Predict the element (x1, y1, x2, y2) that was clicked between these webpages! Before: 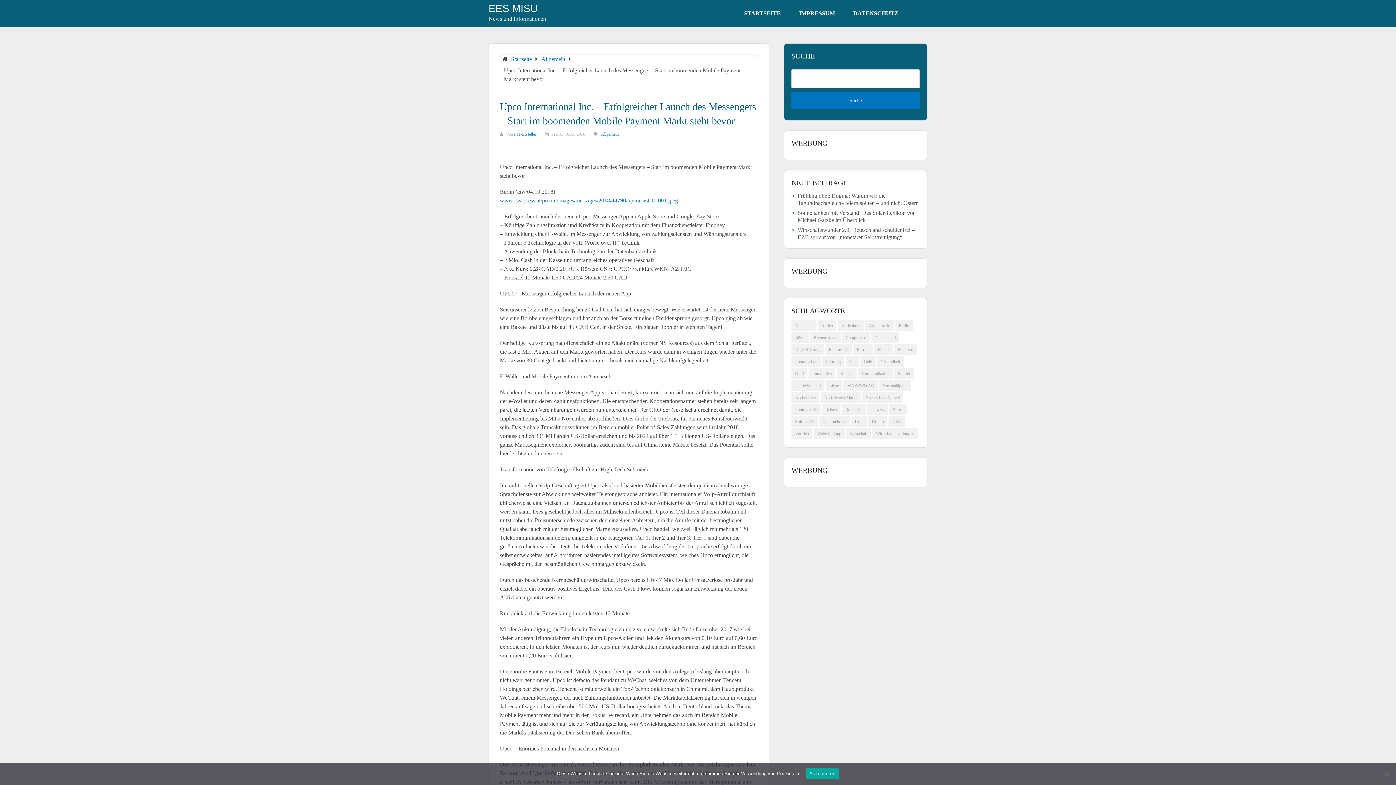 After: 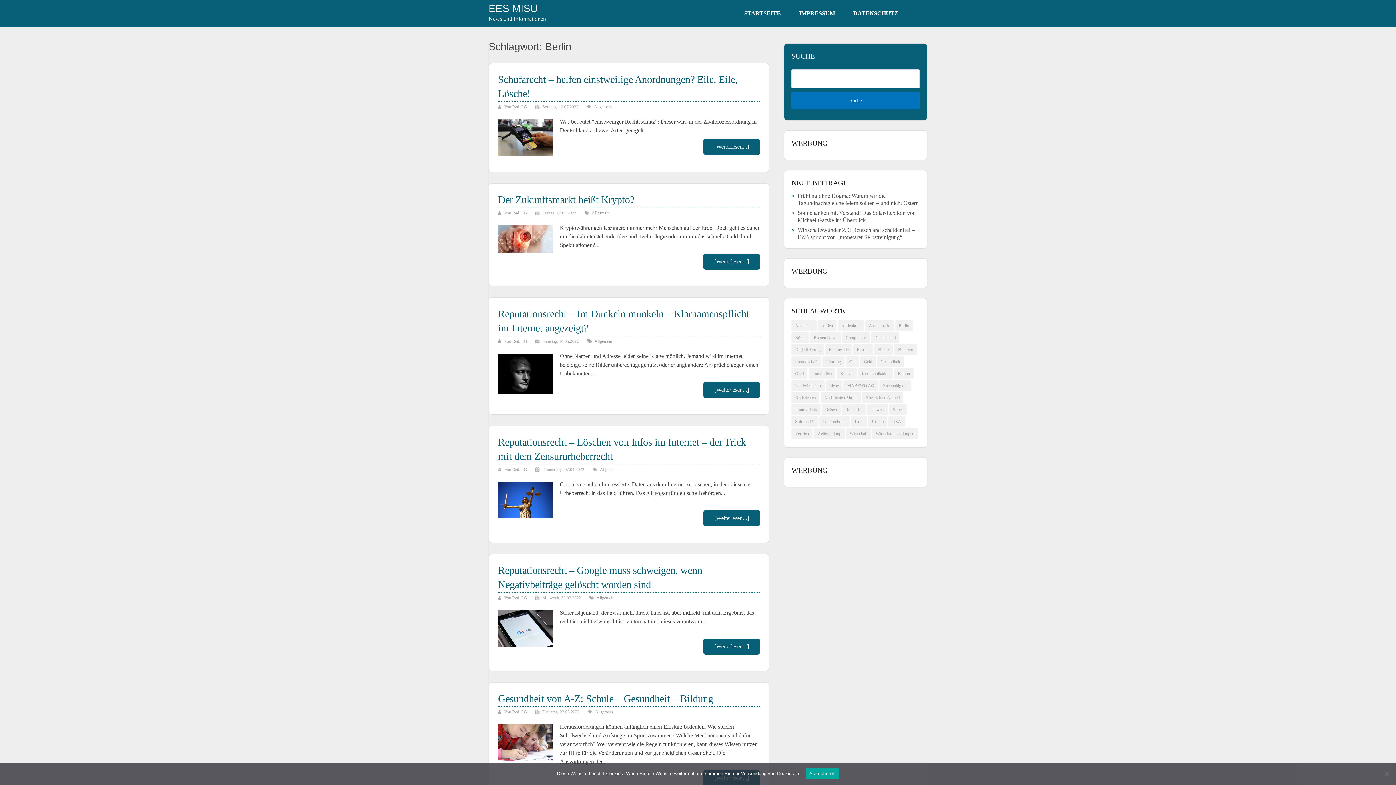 Action: bbox: (895, 320, 913, 331) label: Berlin (245 Einträge)